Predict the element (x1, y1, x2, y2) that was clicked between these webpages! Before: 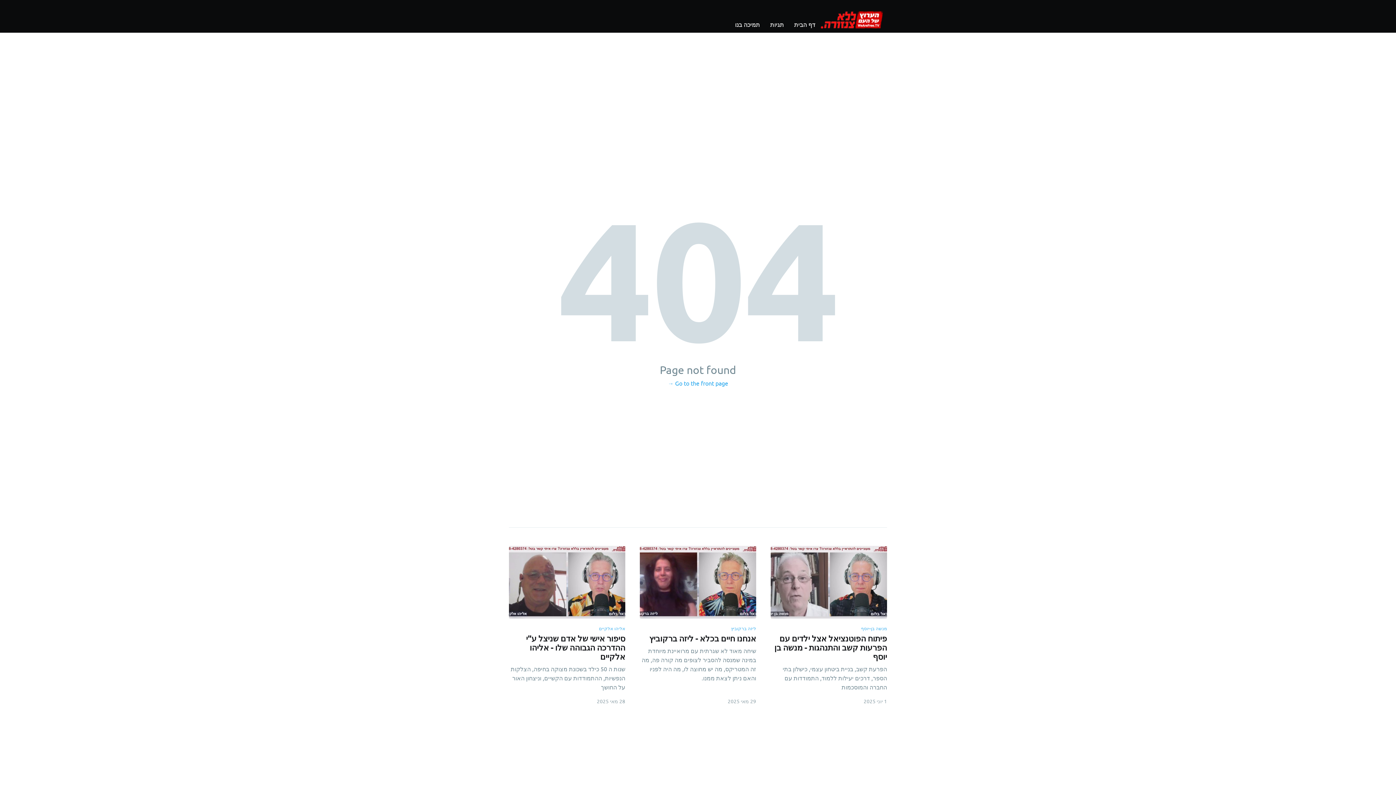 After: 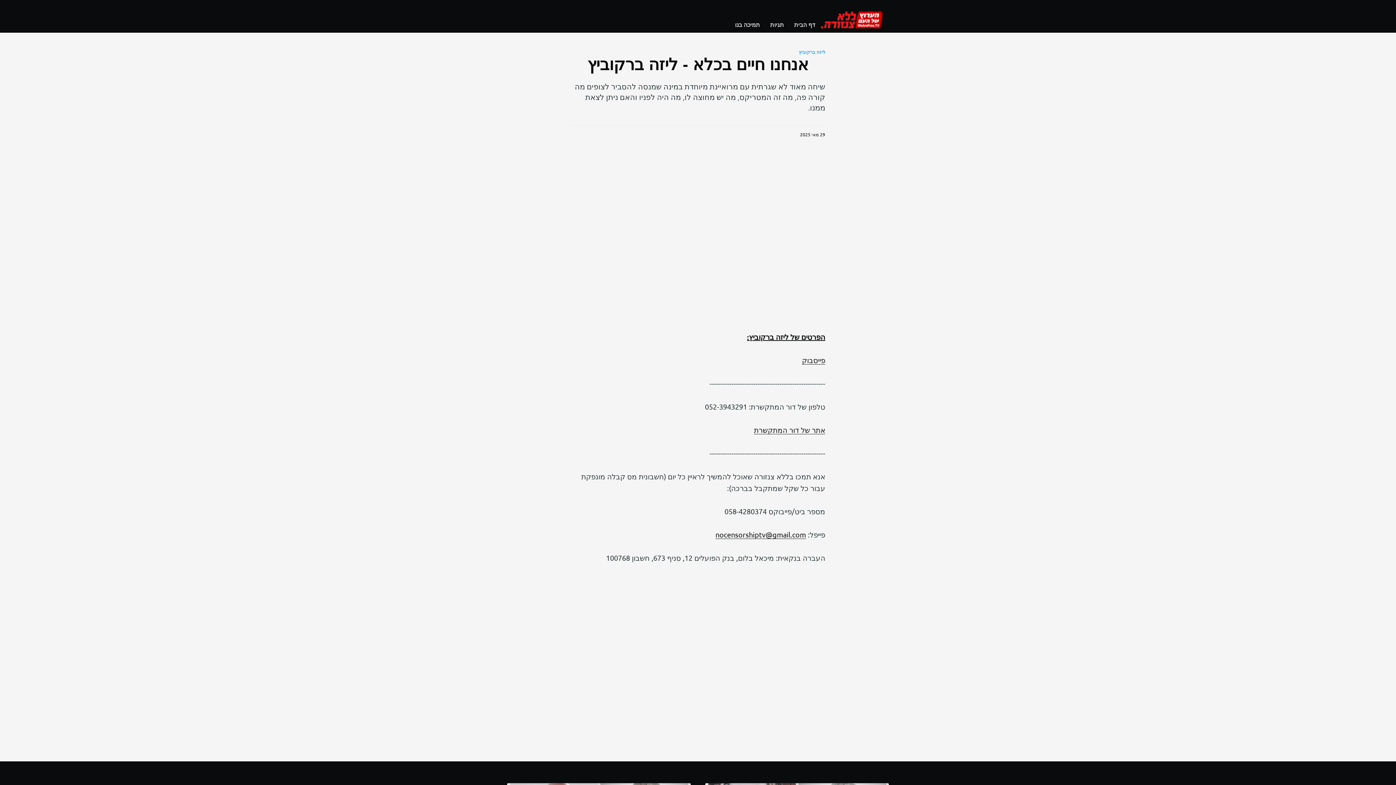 Action: bbox: (640, 546, 756, 618)